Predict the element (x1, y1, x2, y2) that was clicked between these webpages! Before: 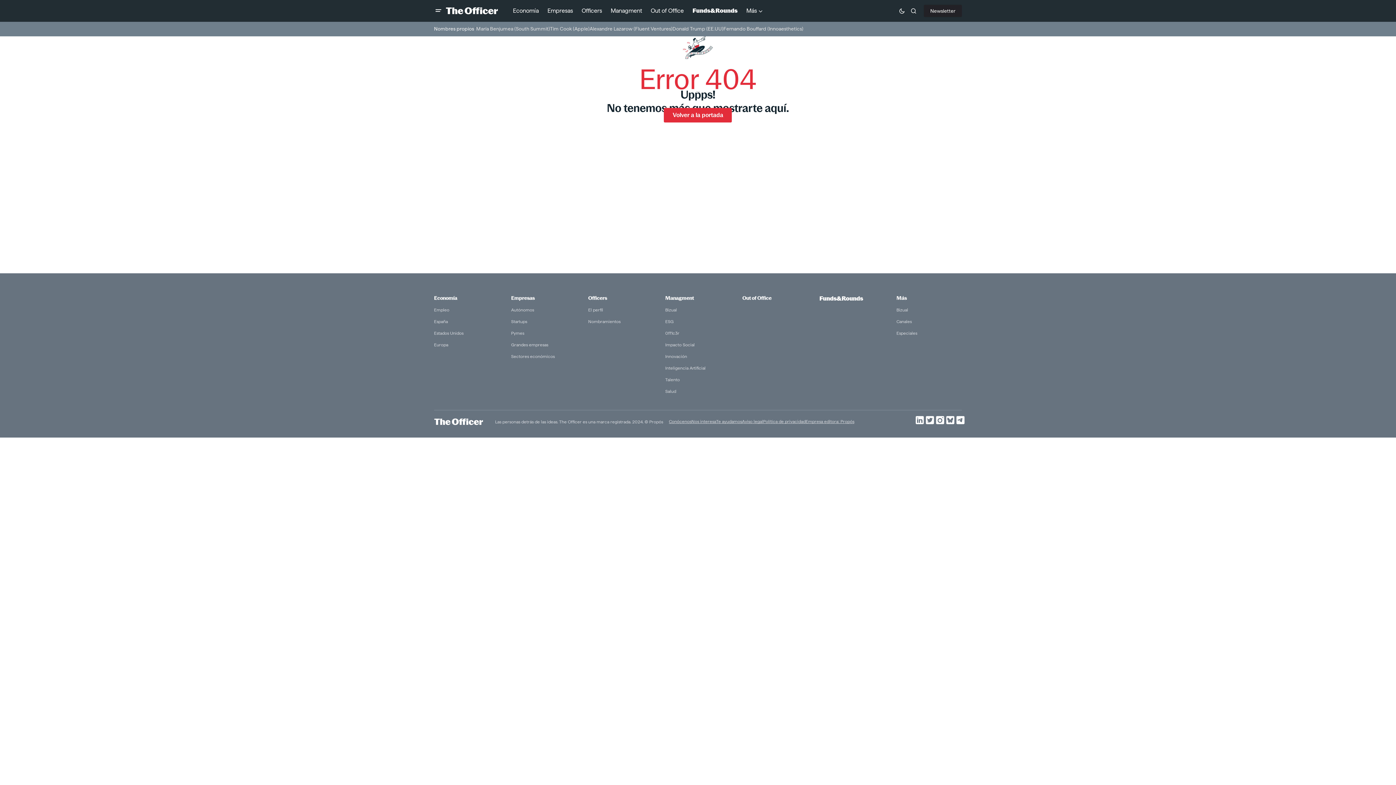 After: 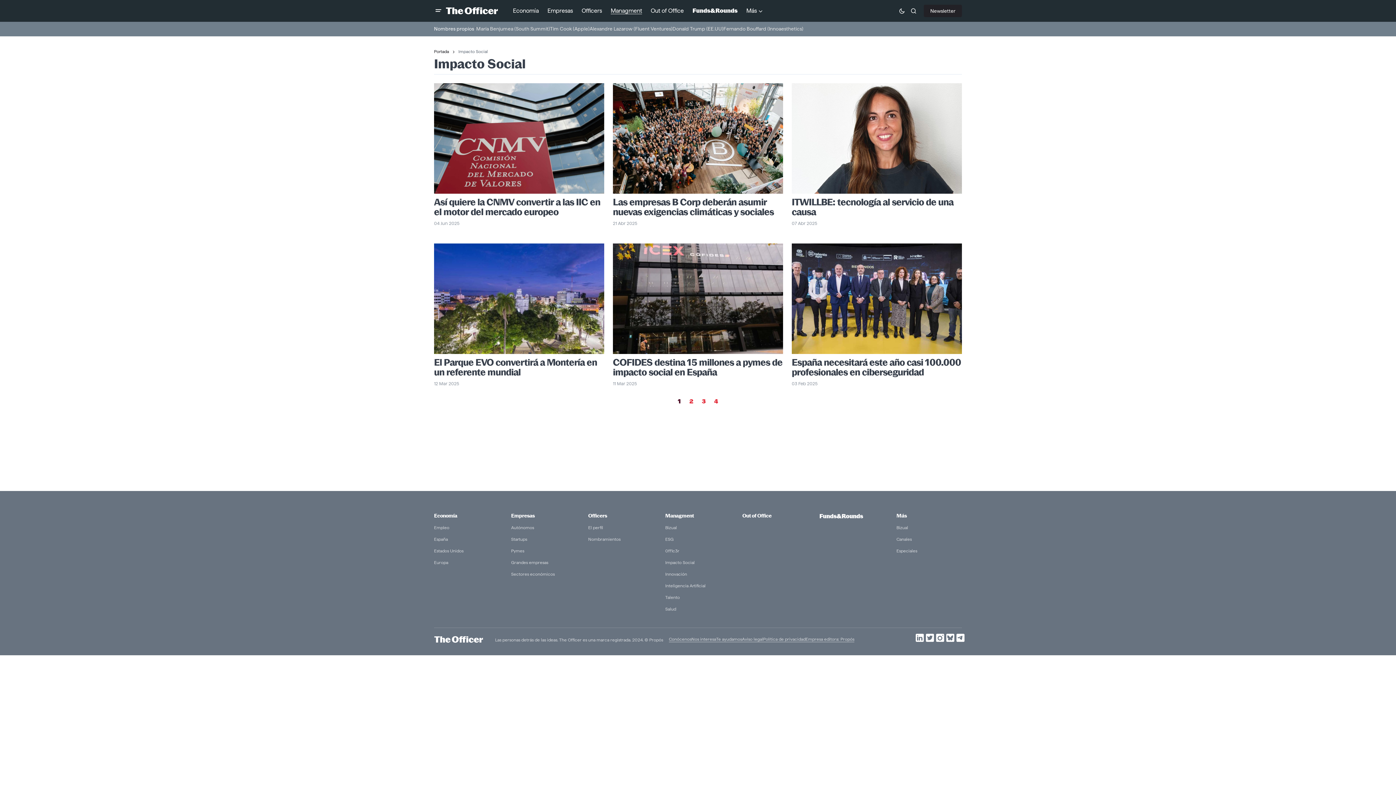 Action: bbox: (665, 342, 694, 347) label: Impacto Social